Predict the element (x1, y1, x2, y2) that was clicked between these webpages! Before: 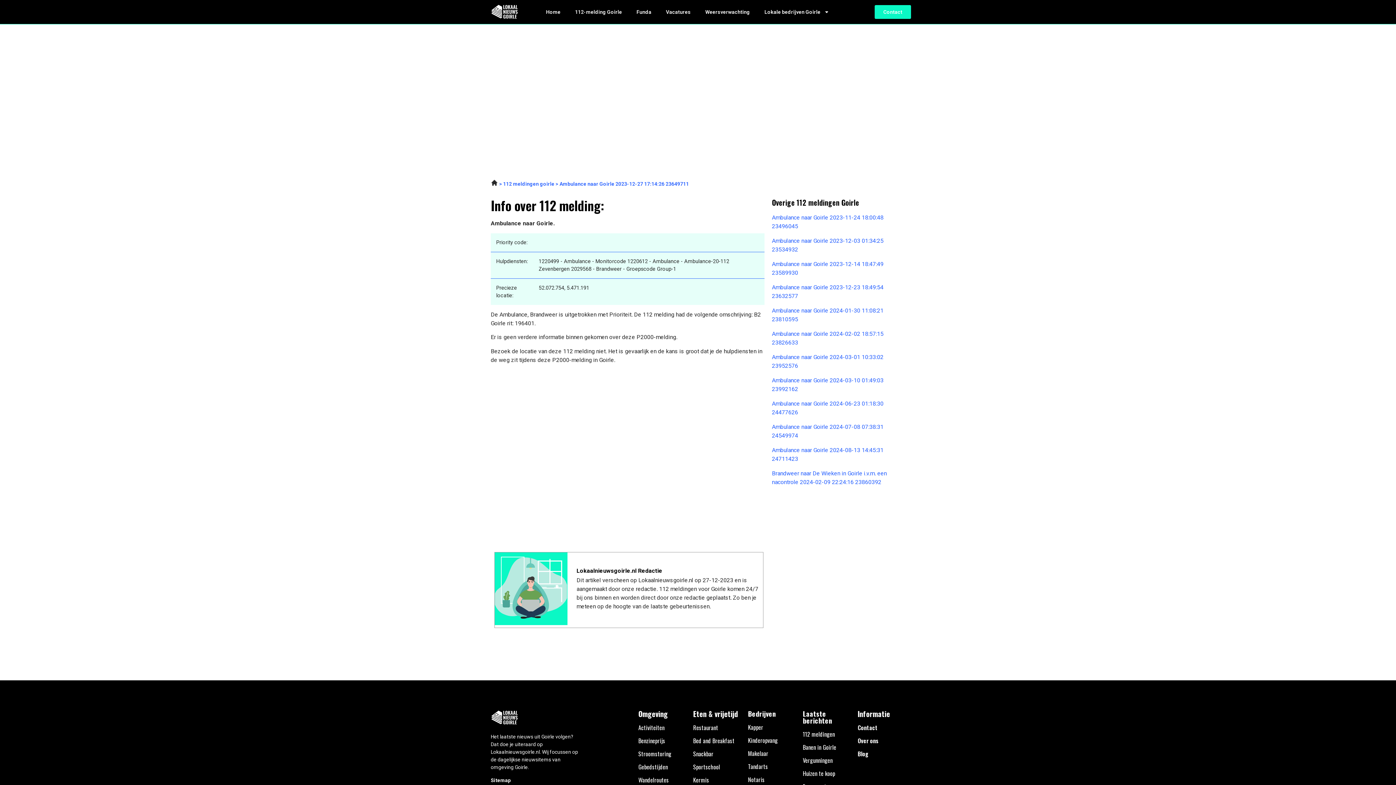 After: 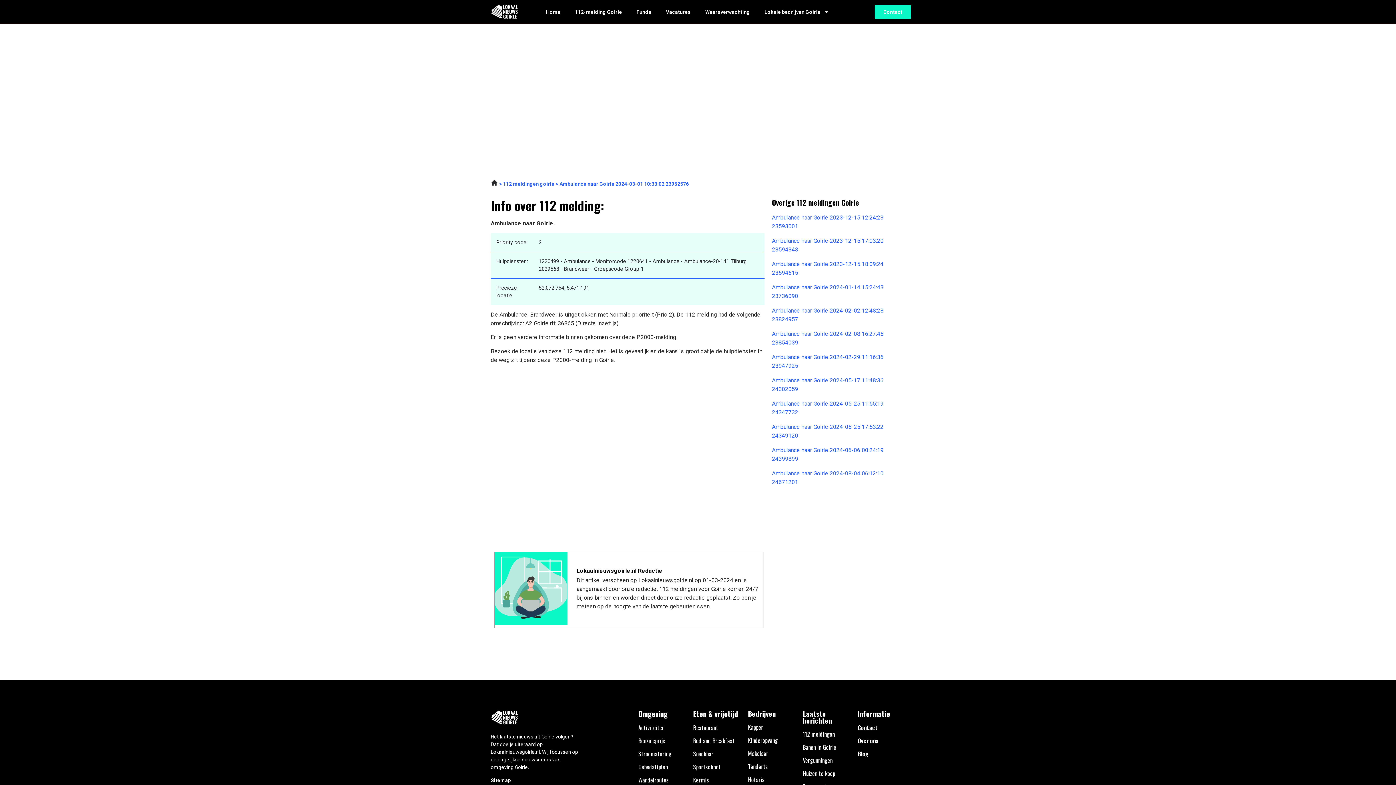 Action: label: Ambulance naar Goirle 2024-03-01 10:33:02 23952576 bbox: (772, 353, 905, 370)